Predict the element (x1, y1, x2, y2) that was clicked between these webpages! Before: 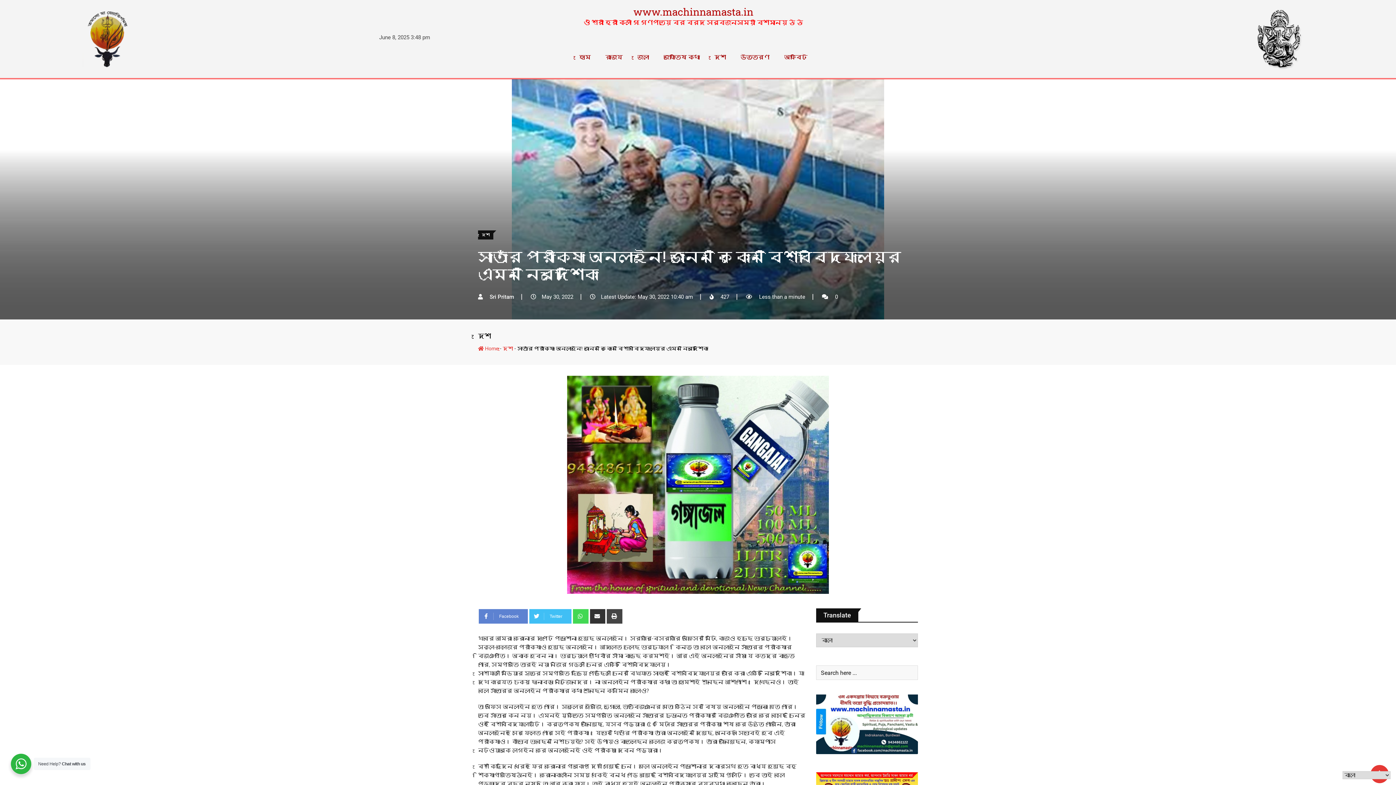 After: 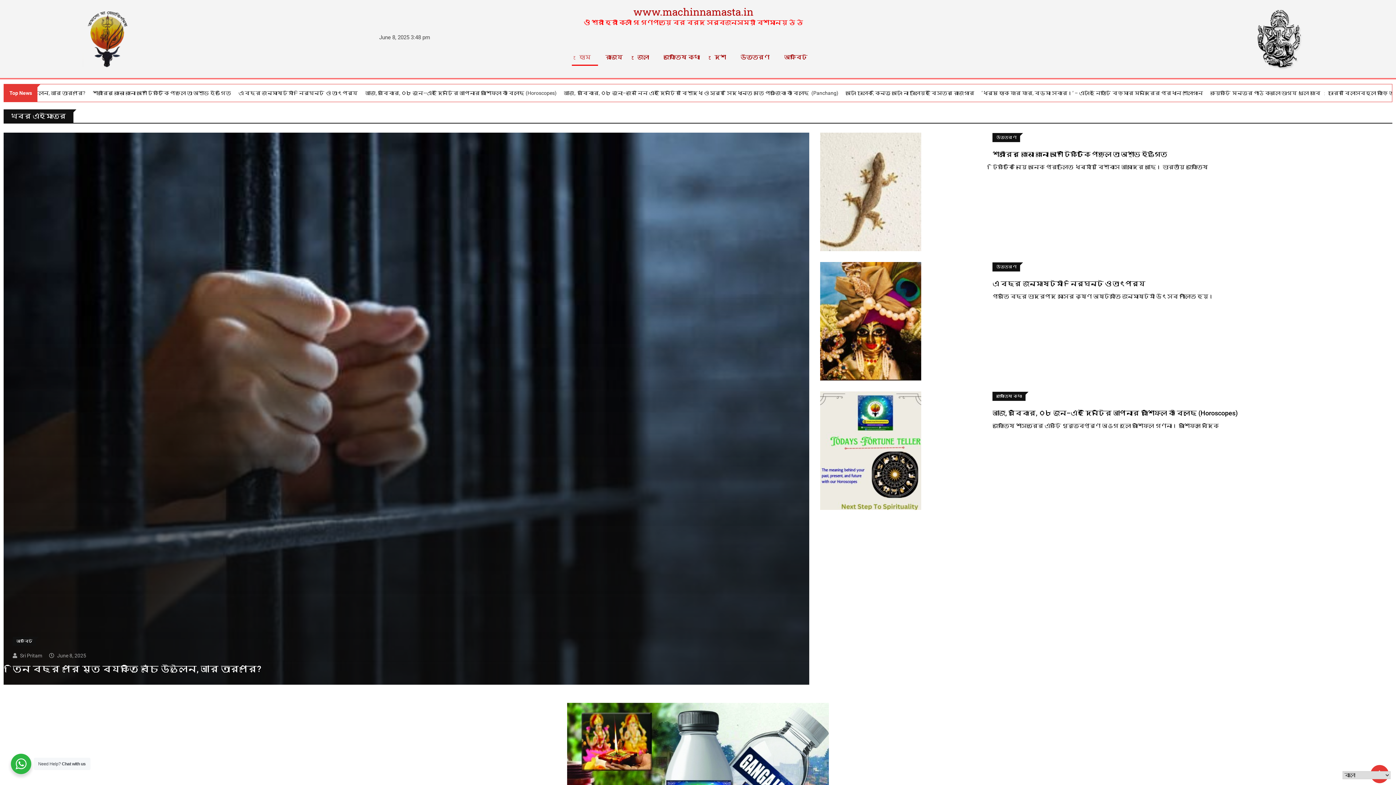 Action: bbox: (1247, 7, 1311, 70)